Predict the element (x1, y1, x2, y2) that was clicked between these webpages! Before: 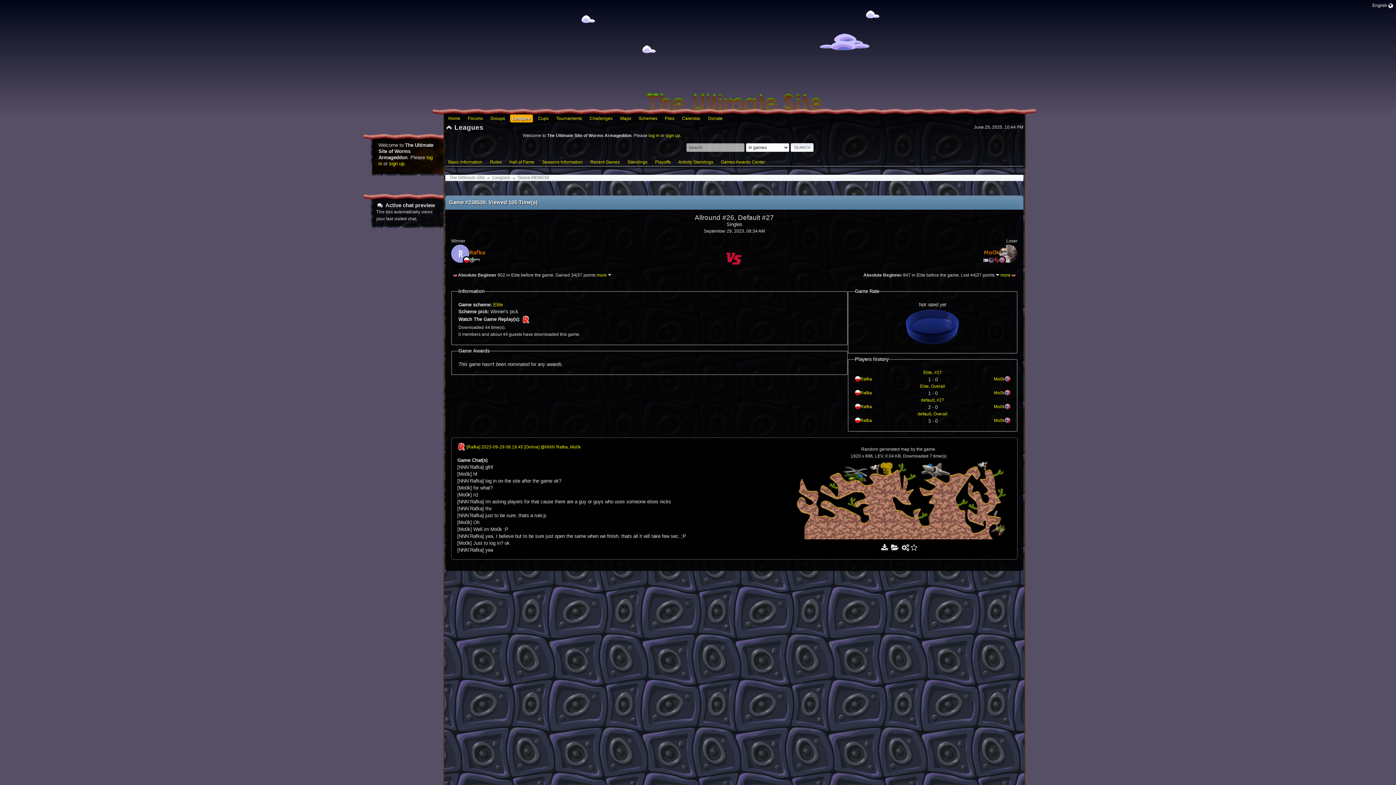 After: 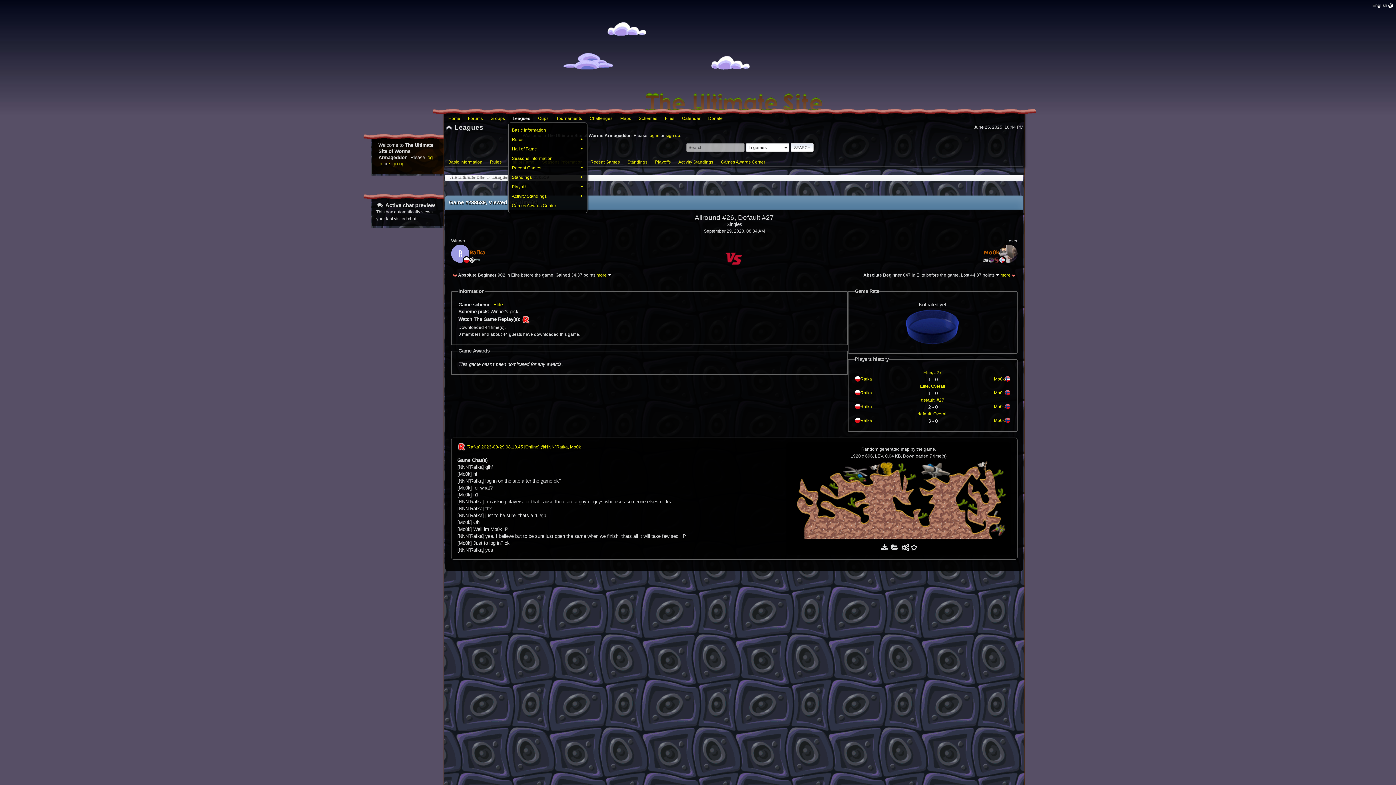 Action: label: Leagues bbox: (510, 114, 533, 122)